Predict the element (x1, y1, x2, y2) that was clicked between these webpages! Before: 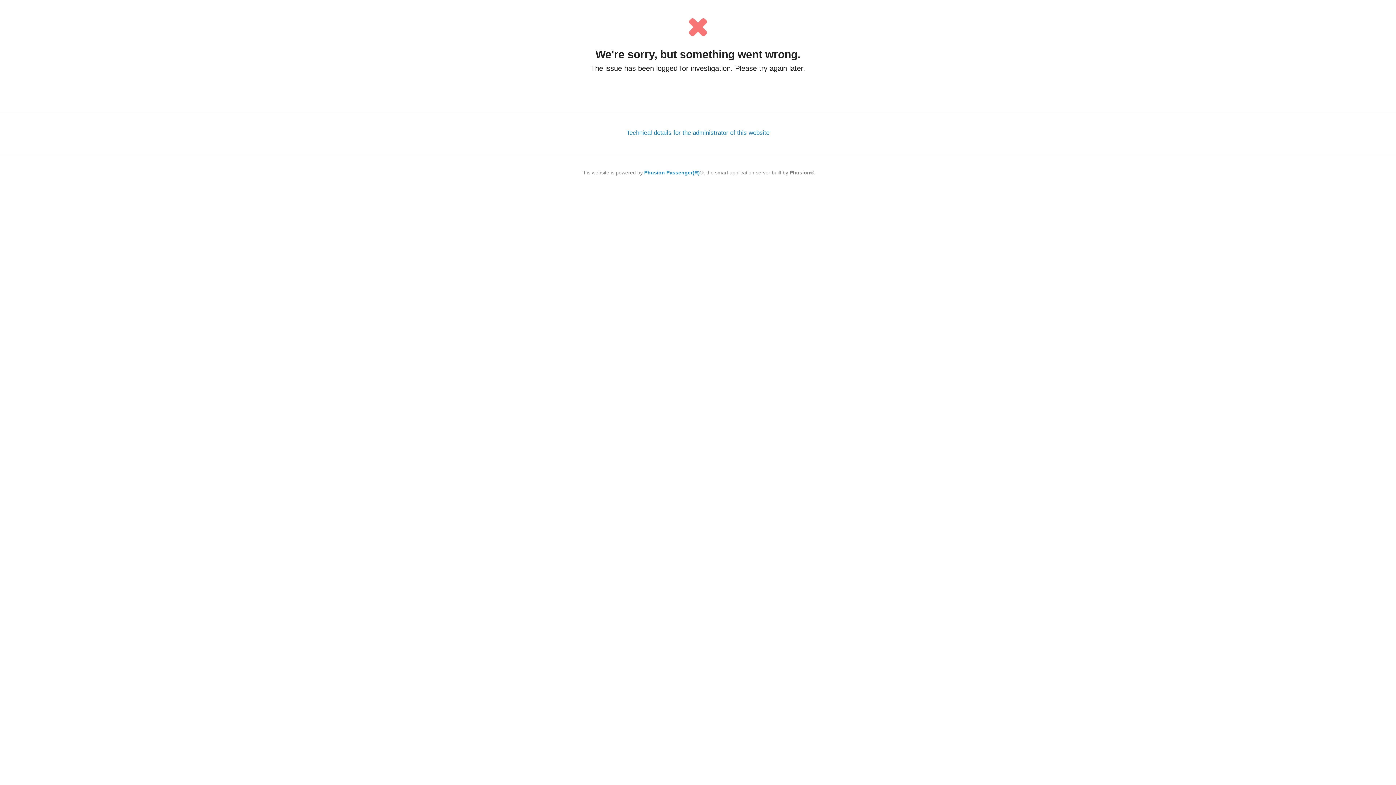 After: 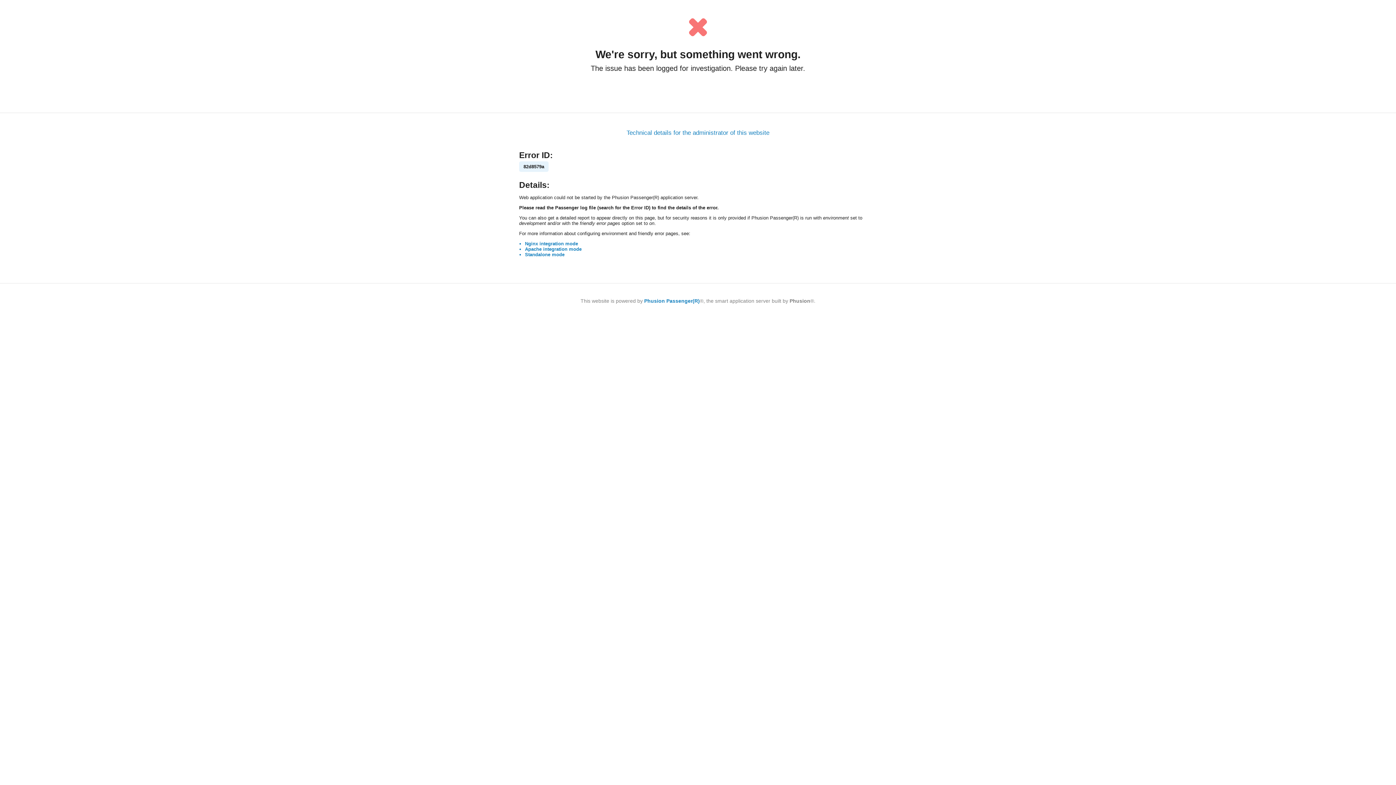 Action: label: Technical details for the administrator of this website bbox: (626, 129, 769, 136)